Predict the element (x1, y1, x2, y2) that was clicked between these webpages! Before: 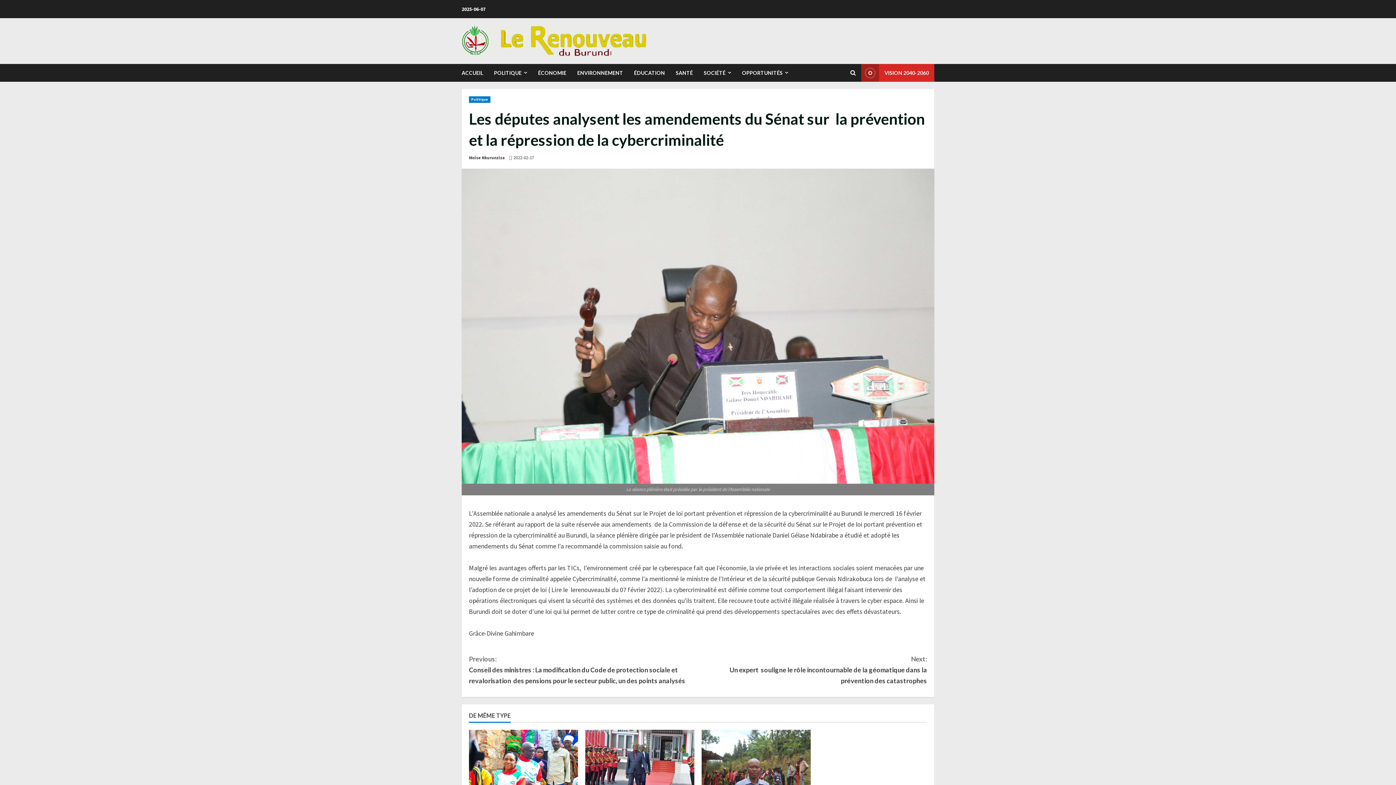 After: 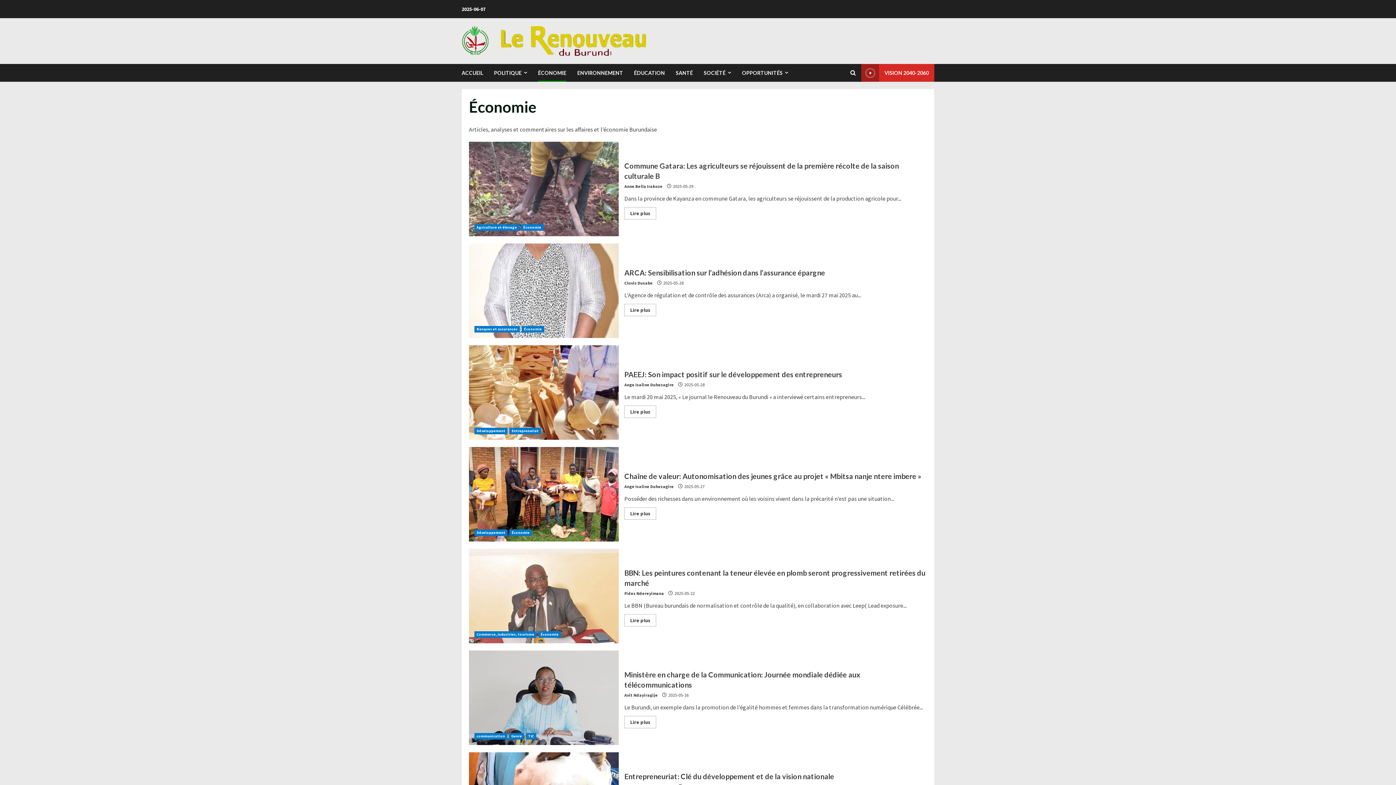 Action: label: ÉCONOMIE bbox: (532, 64, 572, 81)